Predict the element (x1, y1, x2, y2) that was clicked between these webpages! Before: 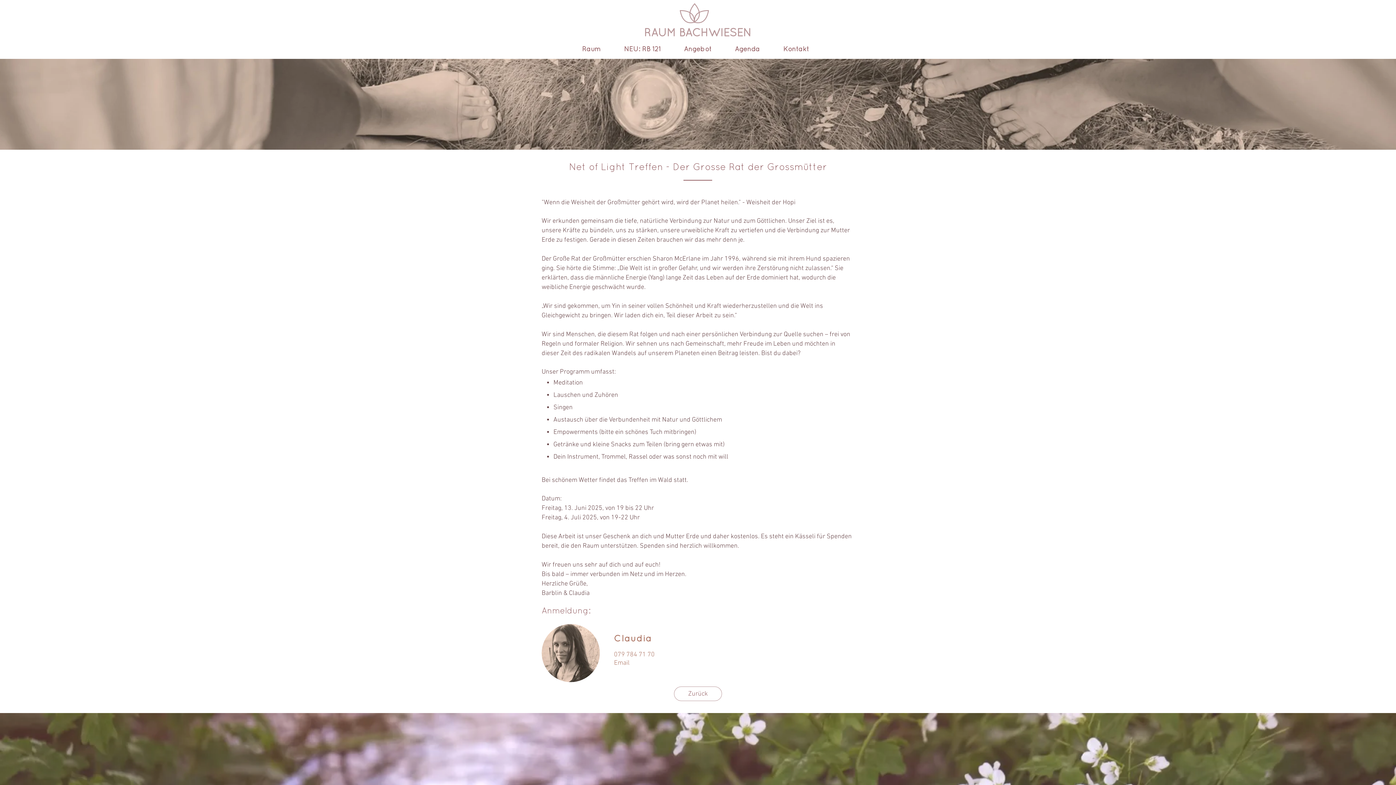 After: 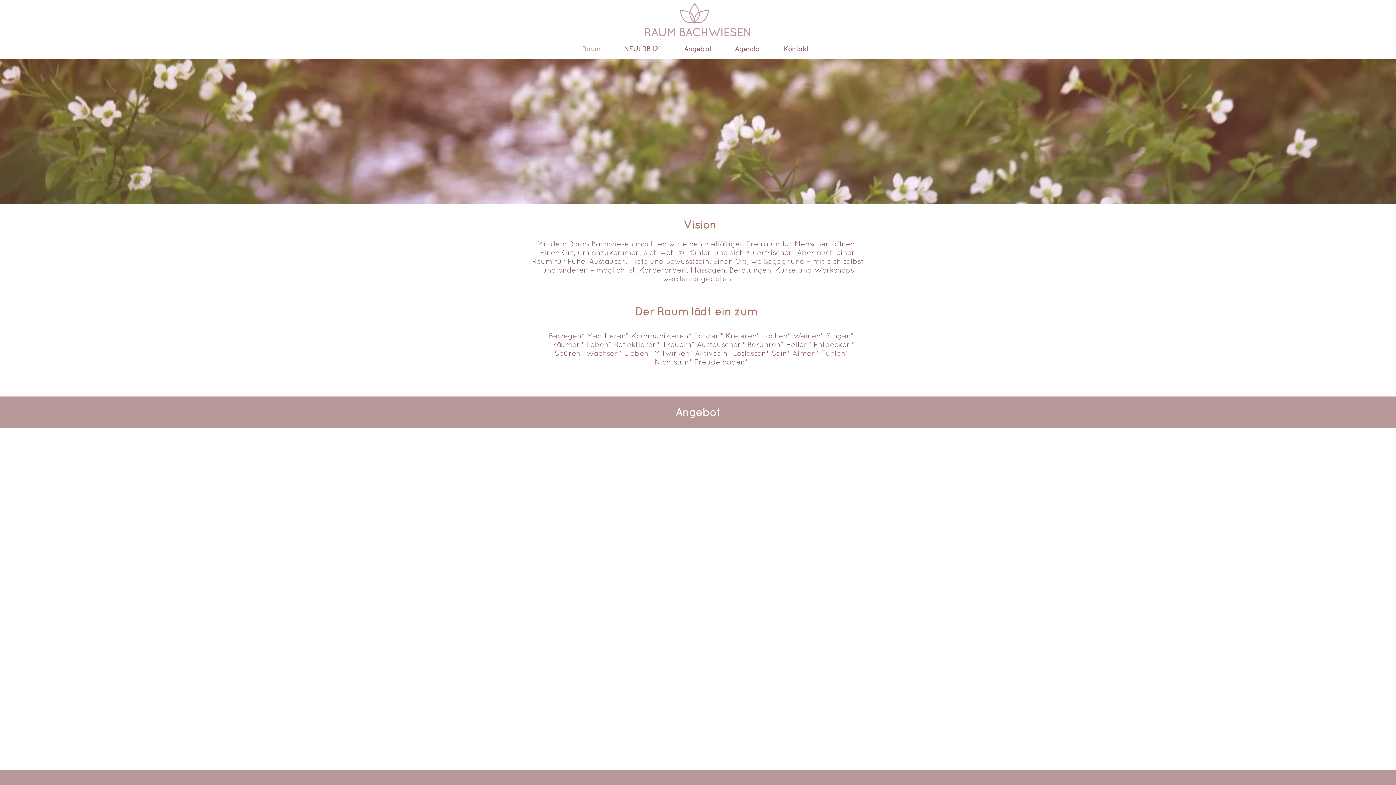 Action: label: Raum bbox: (570, 44, 612, 52)